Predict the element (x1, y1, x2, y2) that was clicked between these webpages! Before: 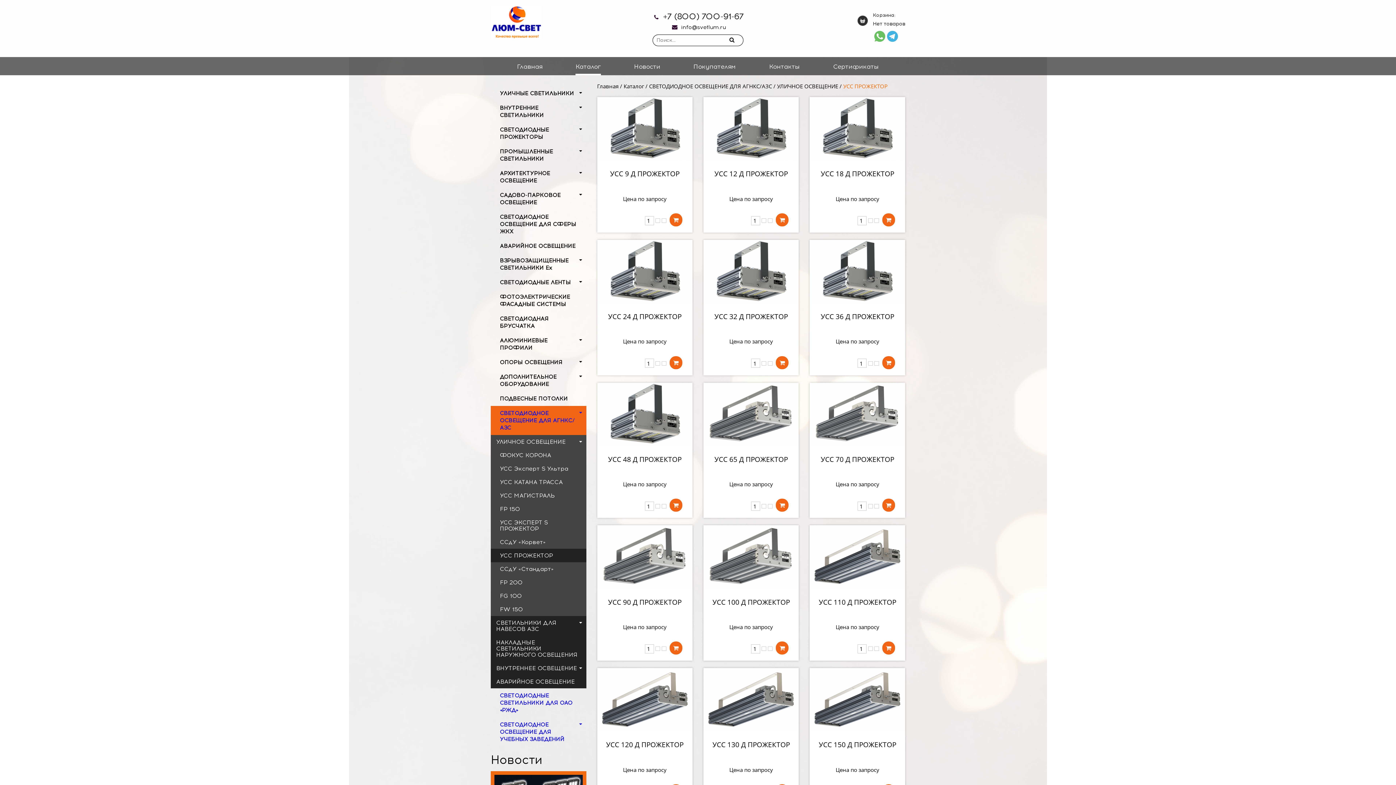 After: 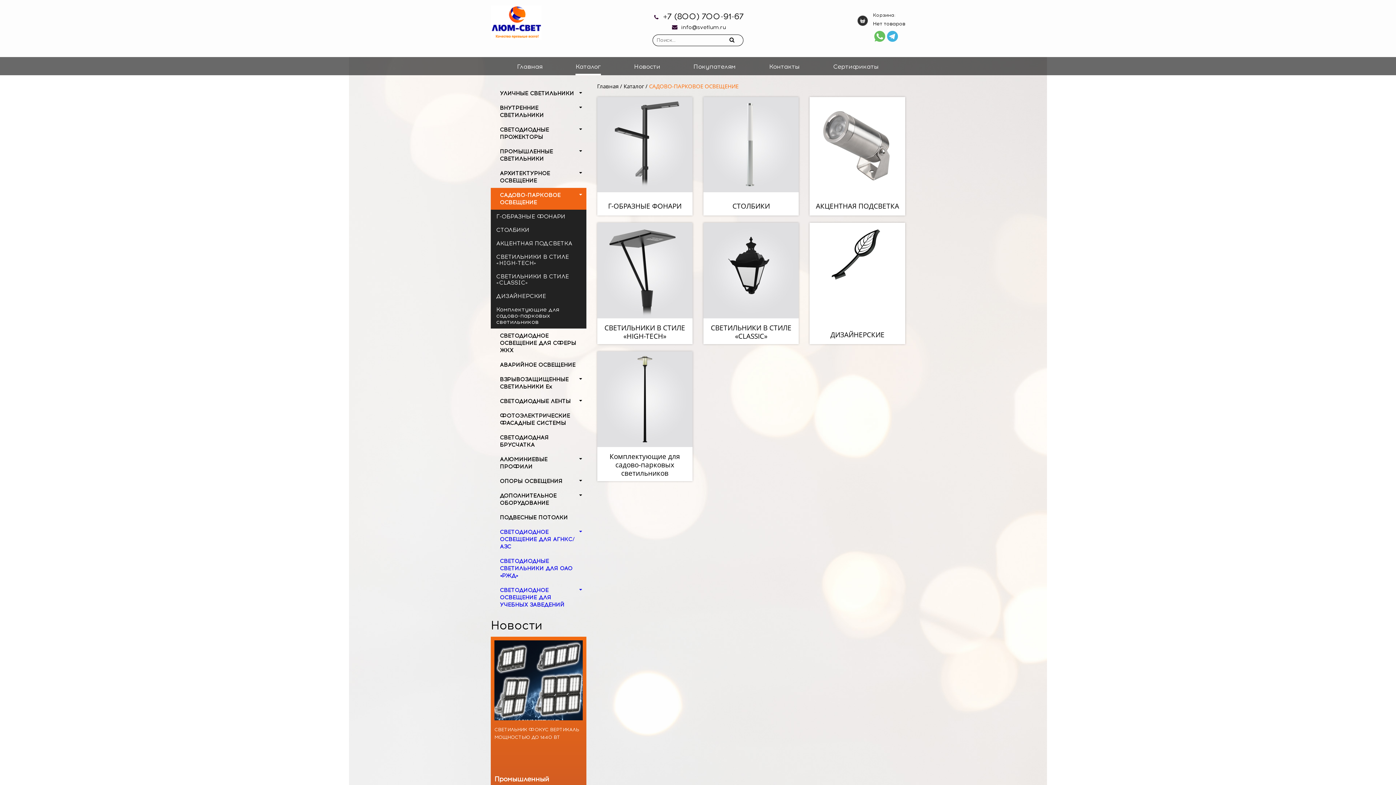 Action: bbox: (490, 188, 586, 209) label: САДОВО-ПАРКОВОЕ ОСВЕЩЕНИЕ